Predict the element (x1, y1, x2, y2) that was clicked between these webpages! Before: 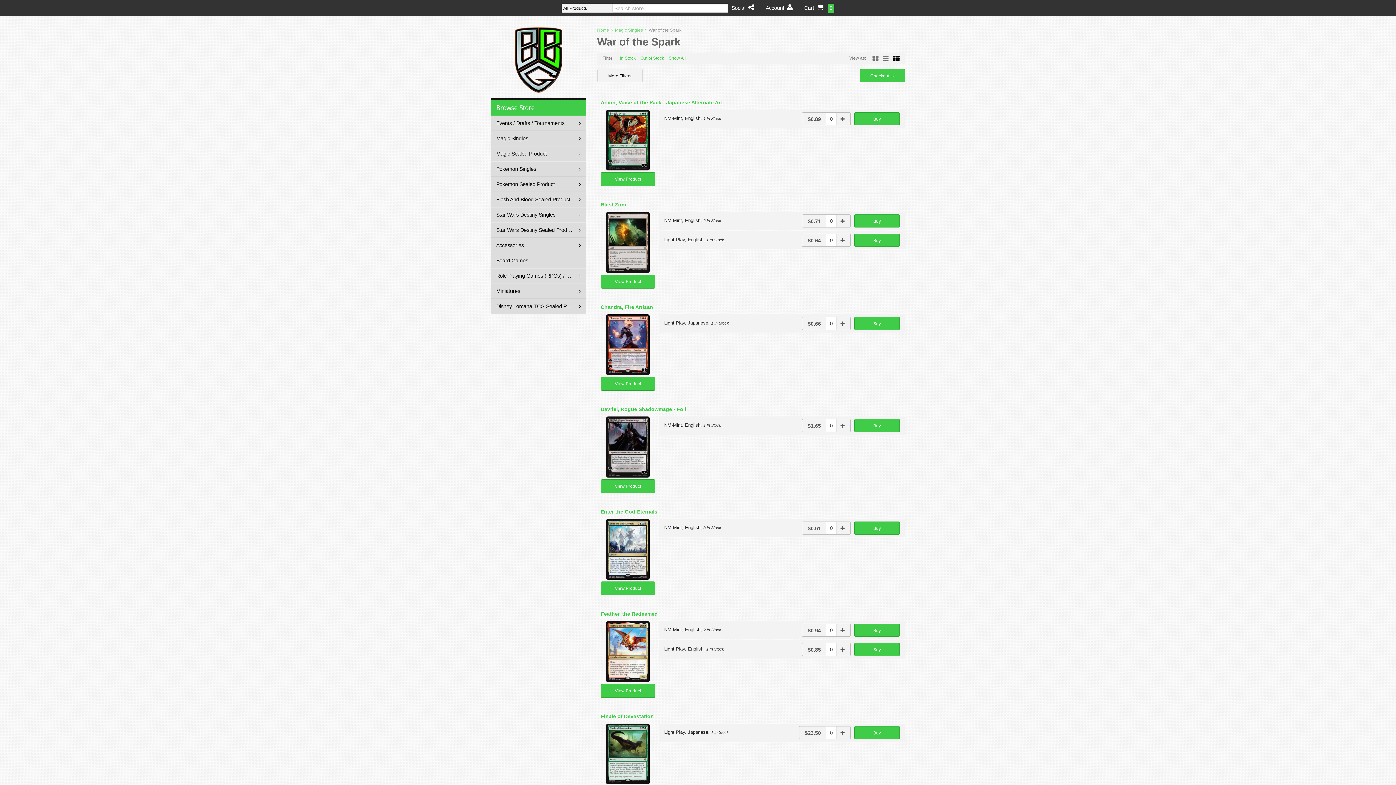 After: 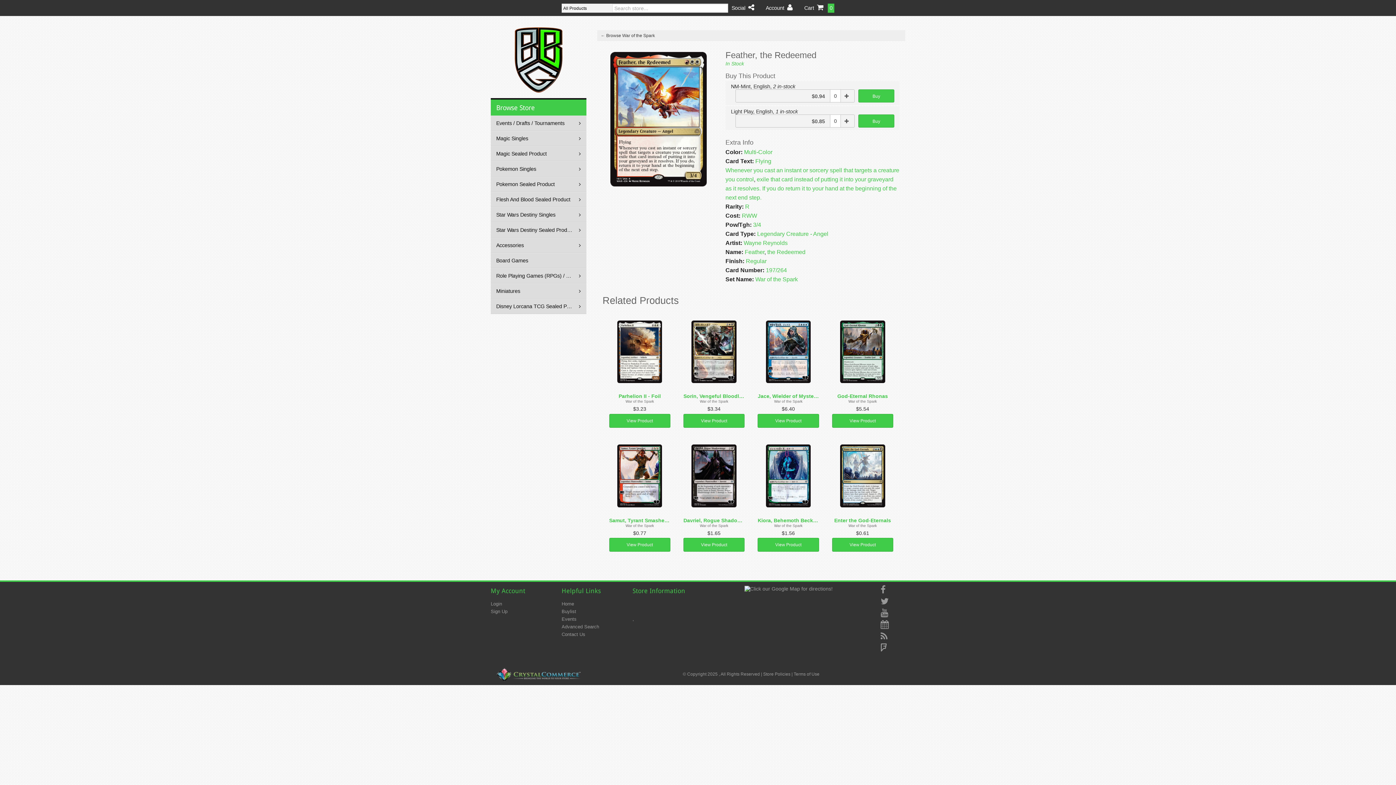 Action: bbox: (606, 648, 649, 654)